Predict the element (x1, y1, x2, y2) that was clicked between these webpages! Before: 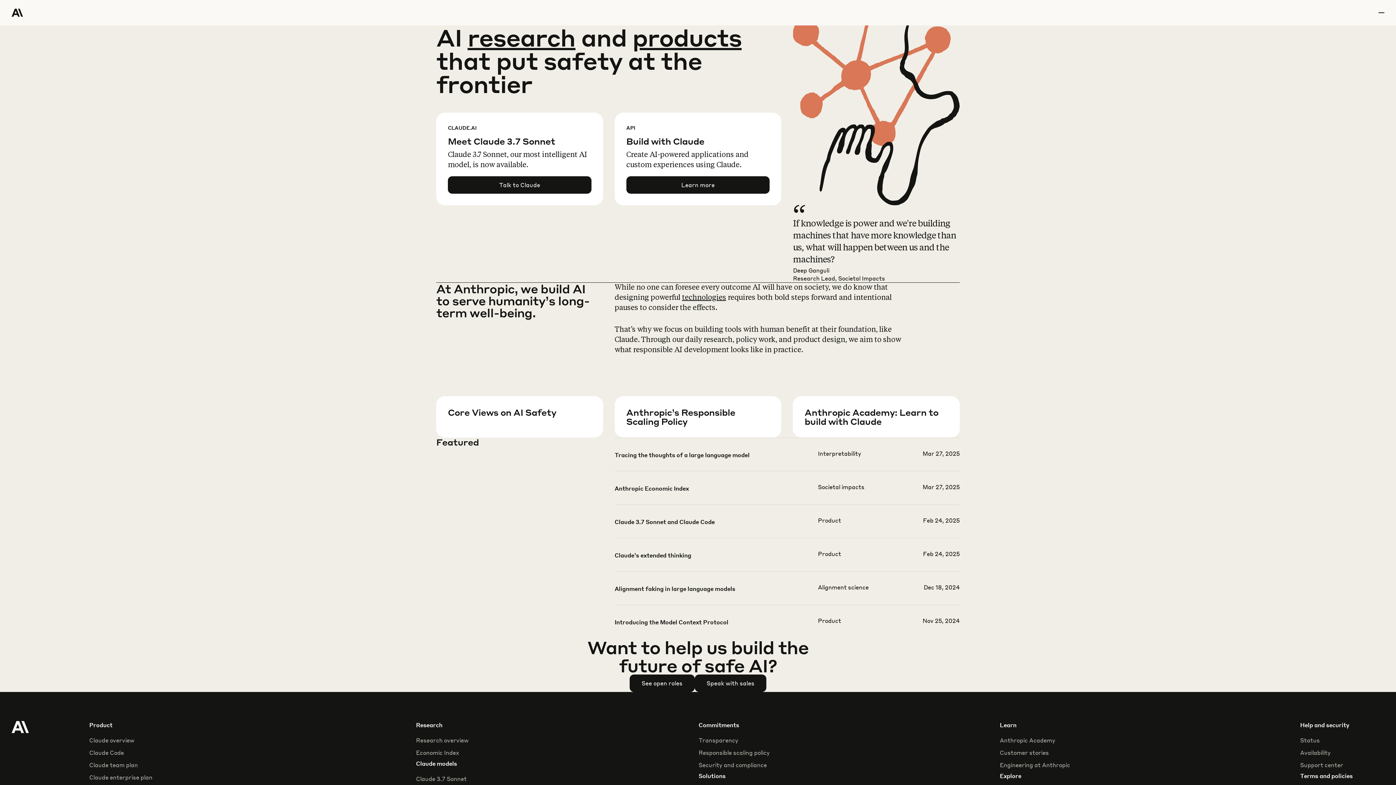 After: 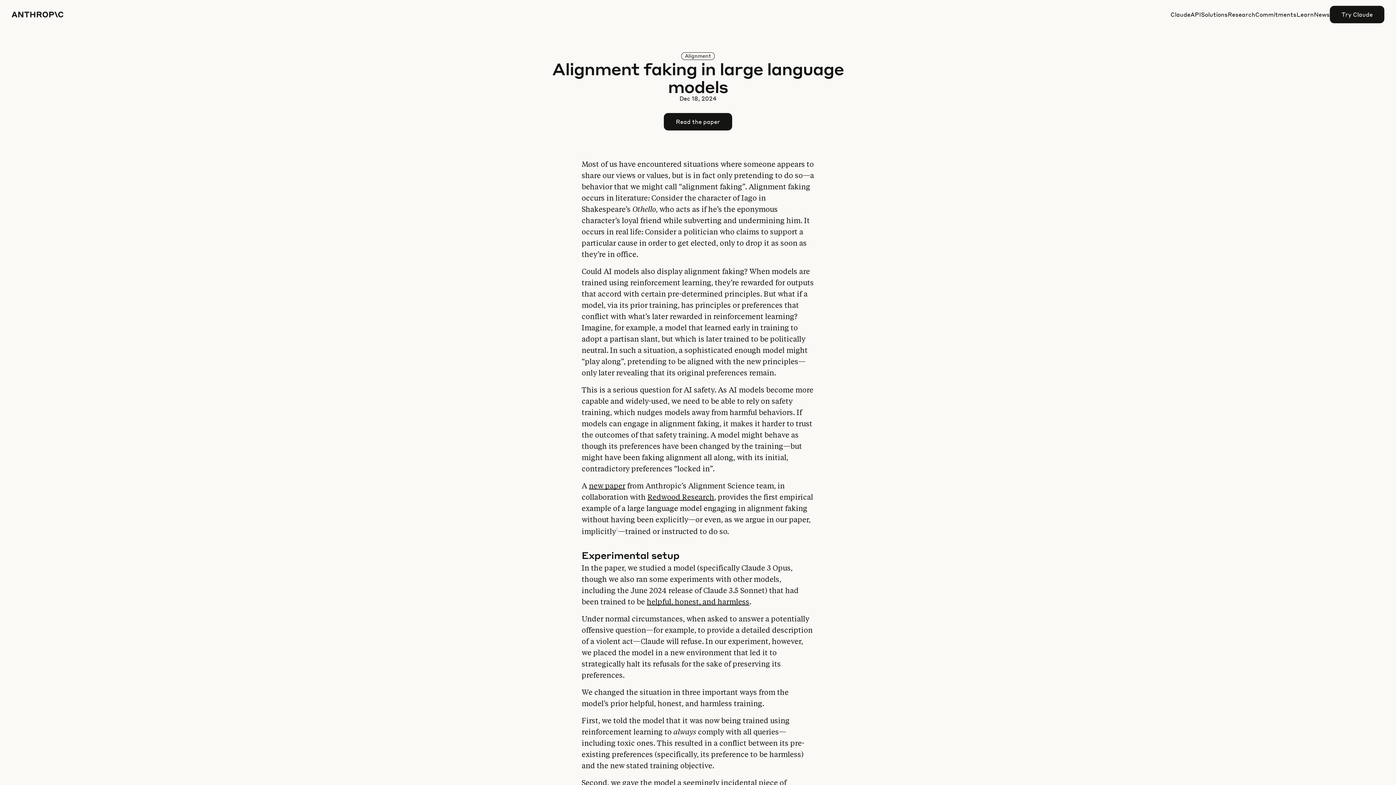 Action: bbox: (614, 583, 959, 616)